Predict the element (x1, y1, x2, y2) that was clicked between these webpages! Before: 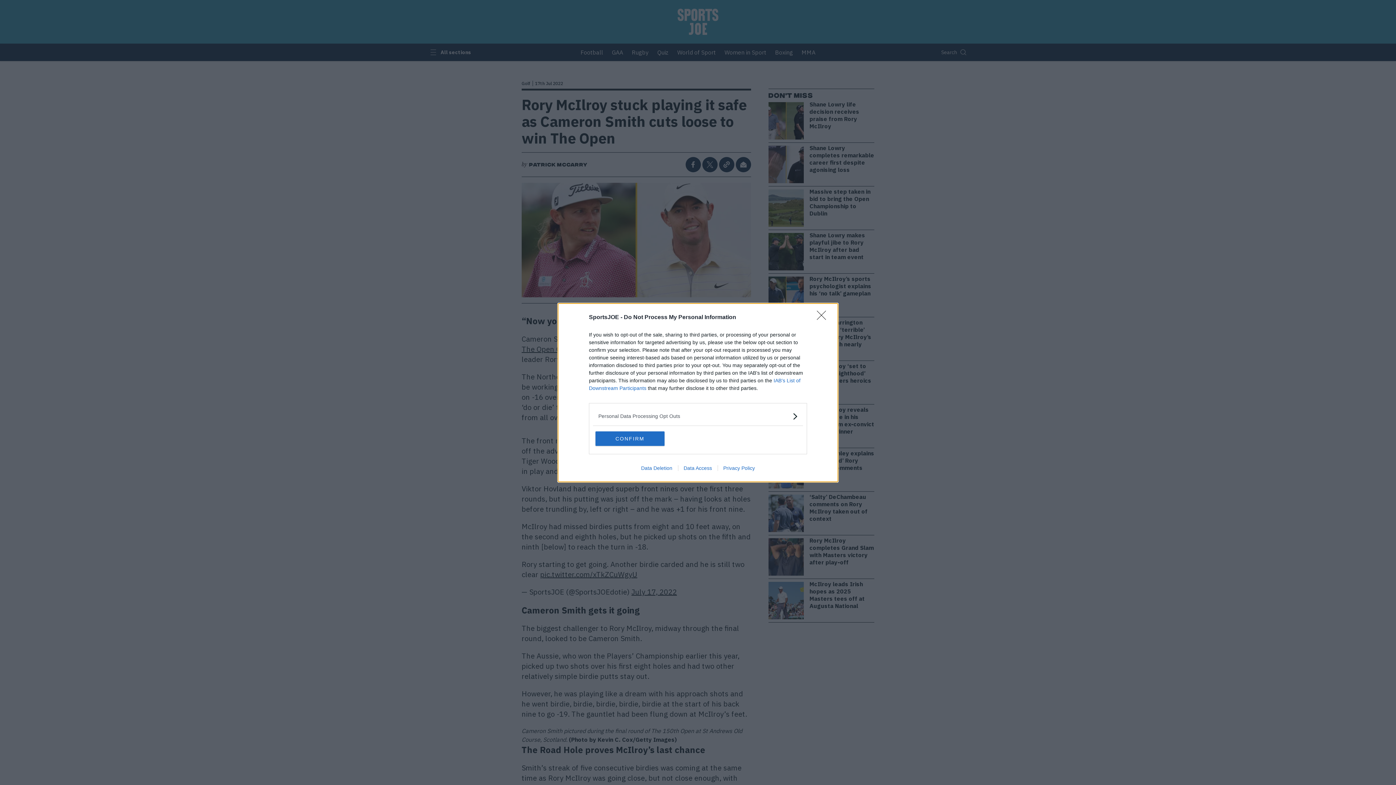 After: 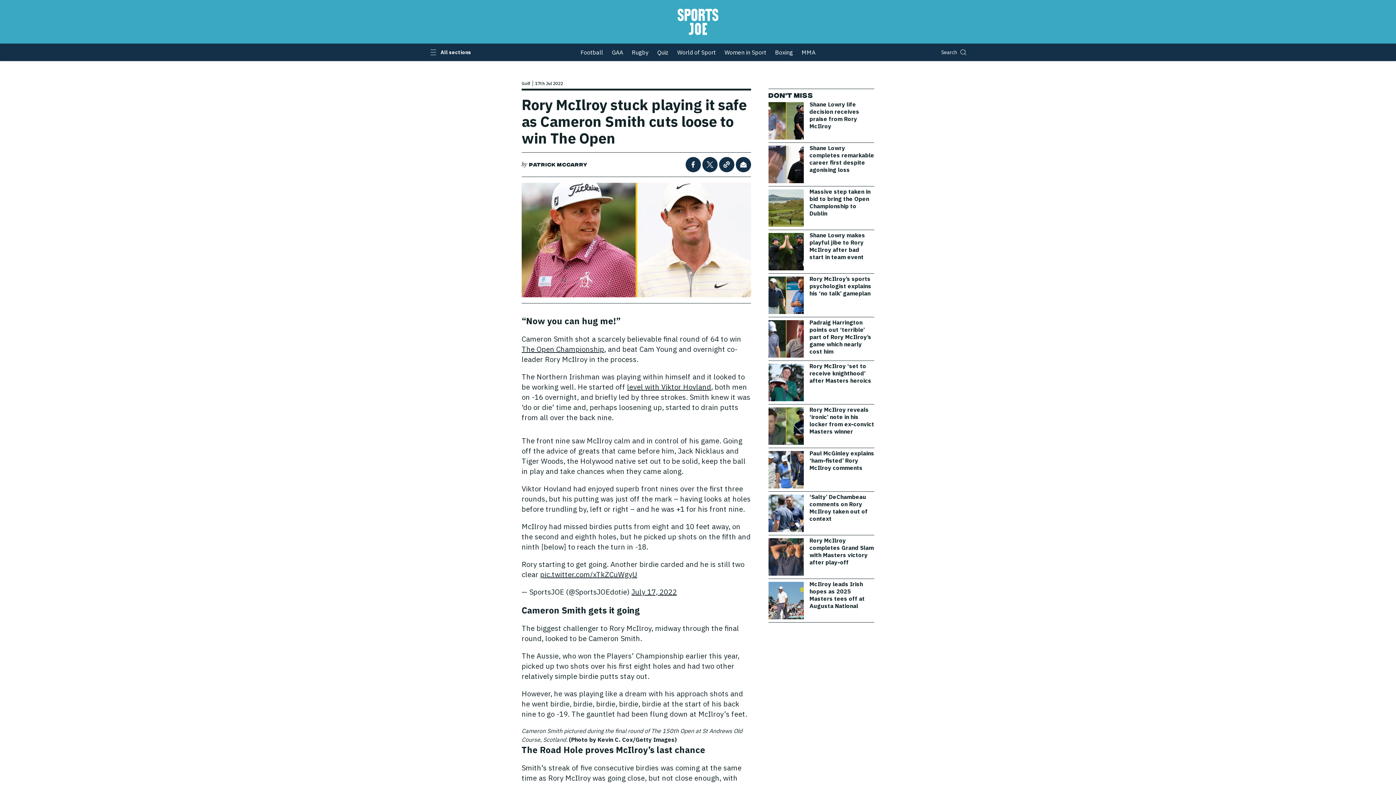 Action: bbox: (817, 310, 830, 324) label: Close